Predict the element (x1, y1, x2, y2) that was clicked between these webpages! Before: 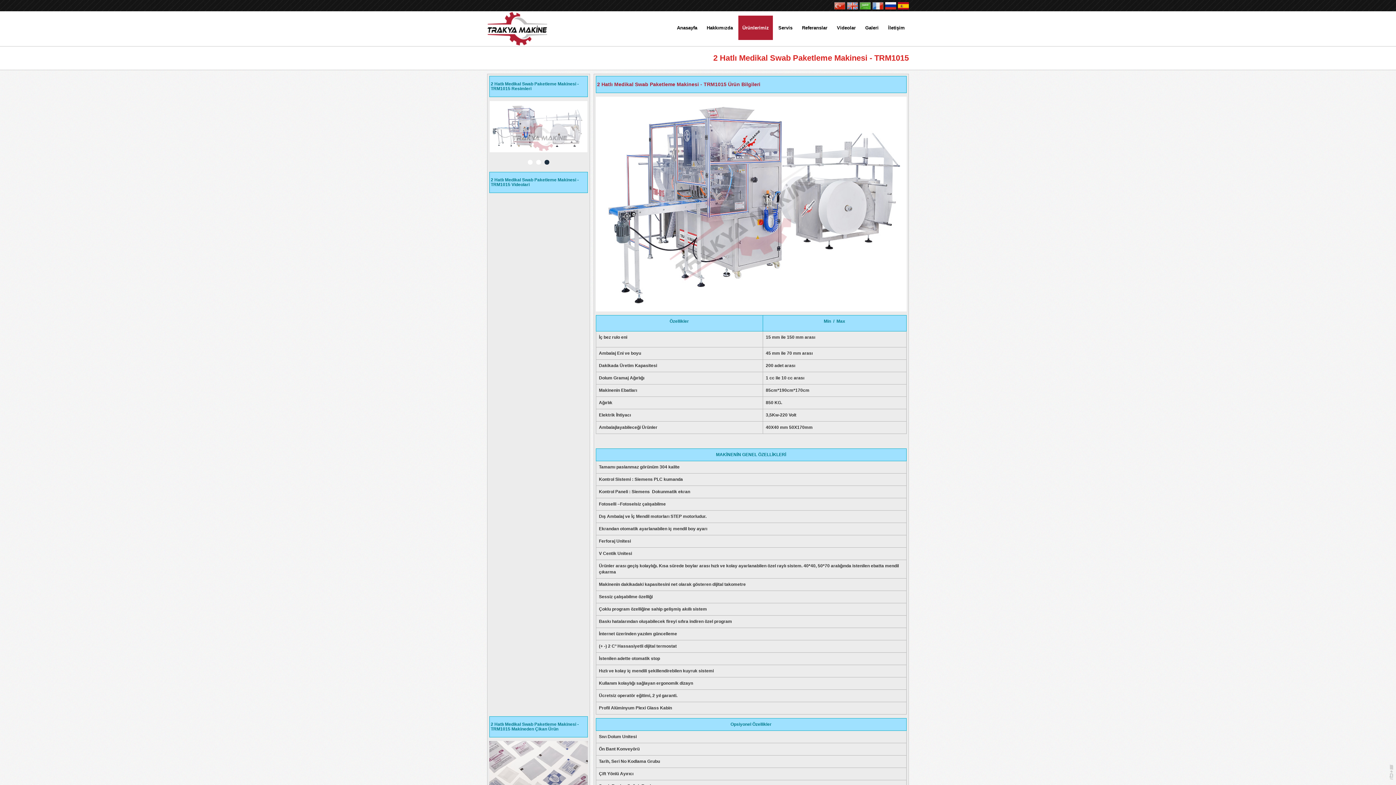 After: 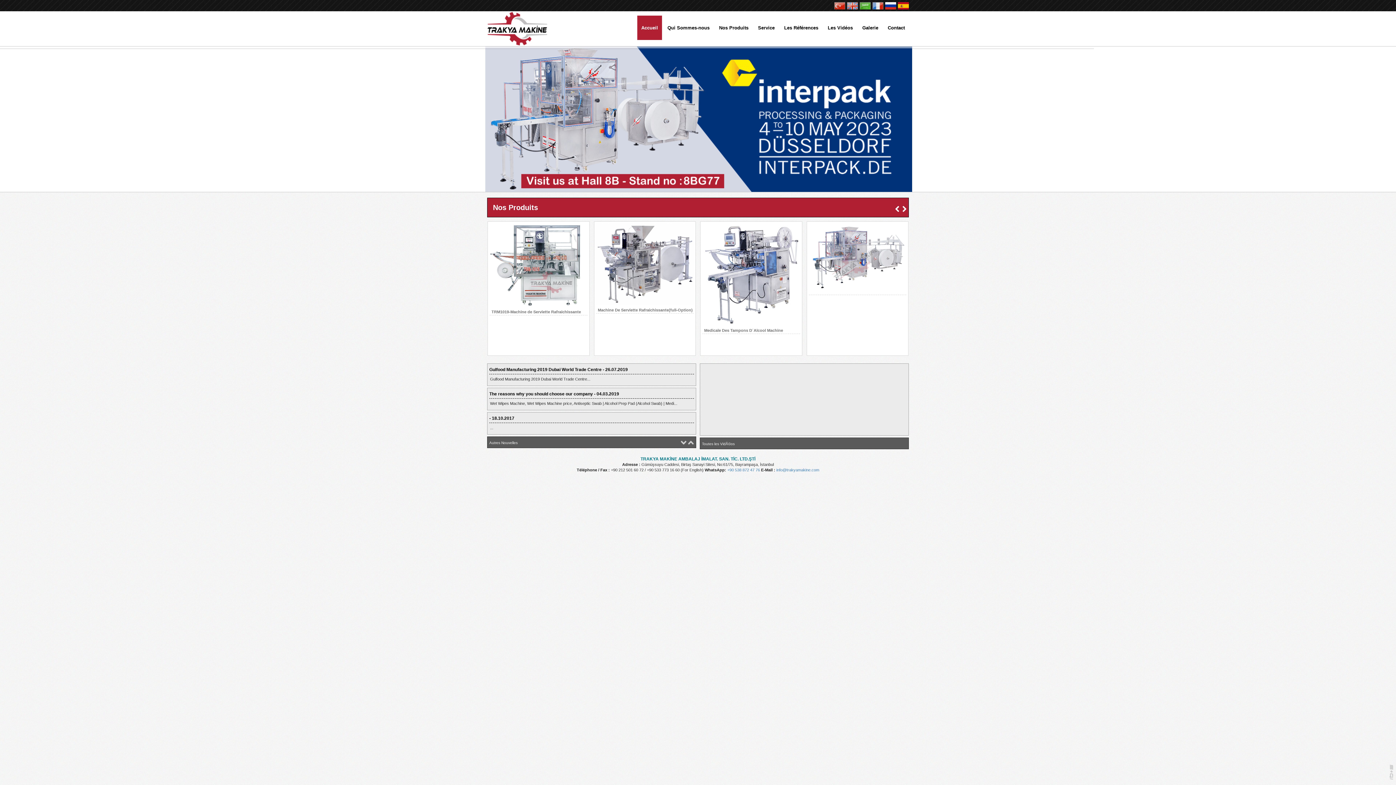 Action: bbox: (872, 1, 883, 9)